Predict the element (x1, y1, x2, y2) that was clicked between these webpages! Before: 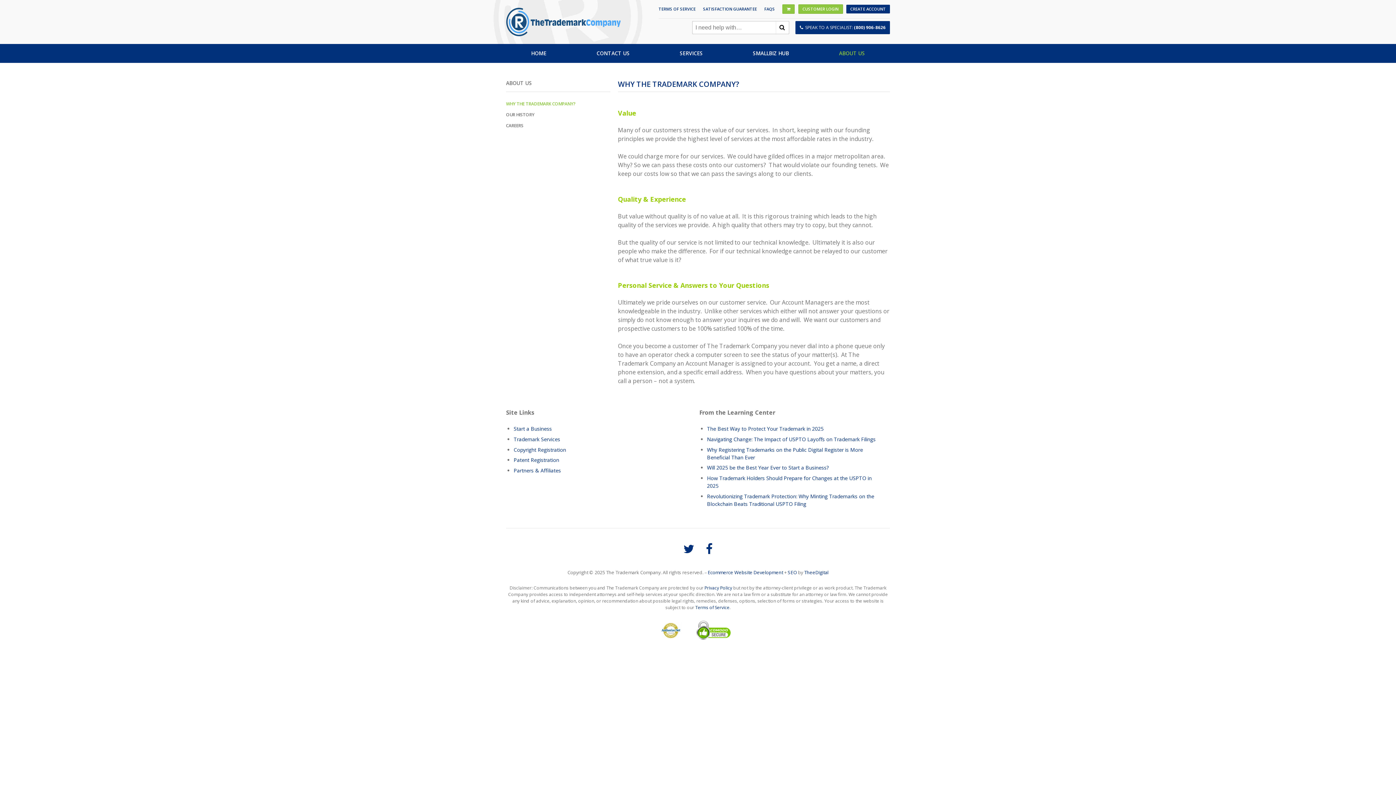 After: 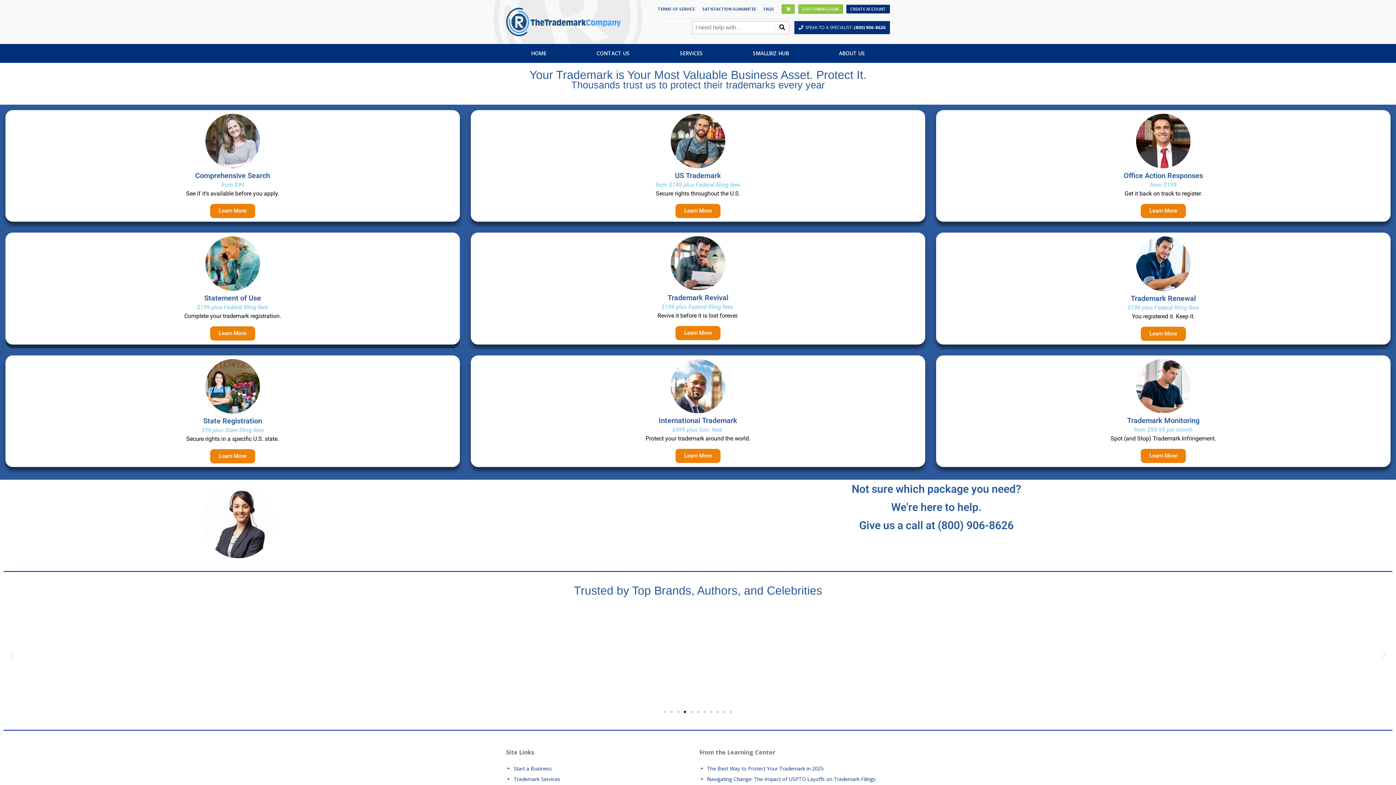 Action: label: Trademark Services bbox: (513, 435, 560, 442)